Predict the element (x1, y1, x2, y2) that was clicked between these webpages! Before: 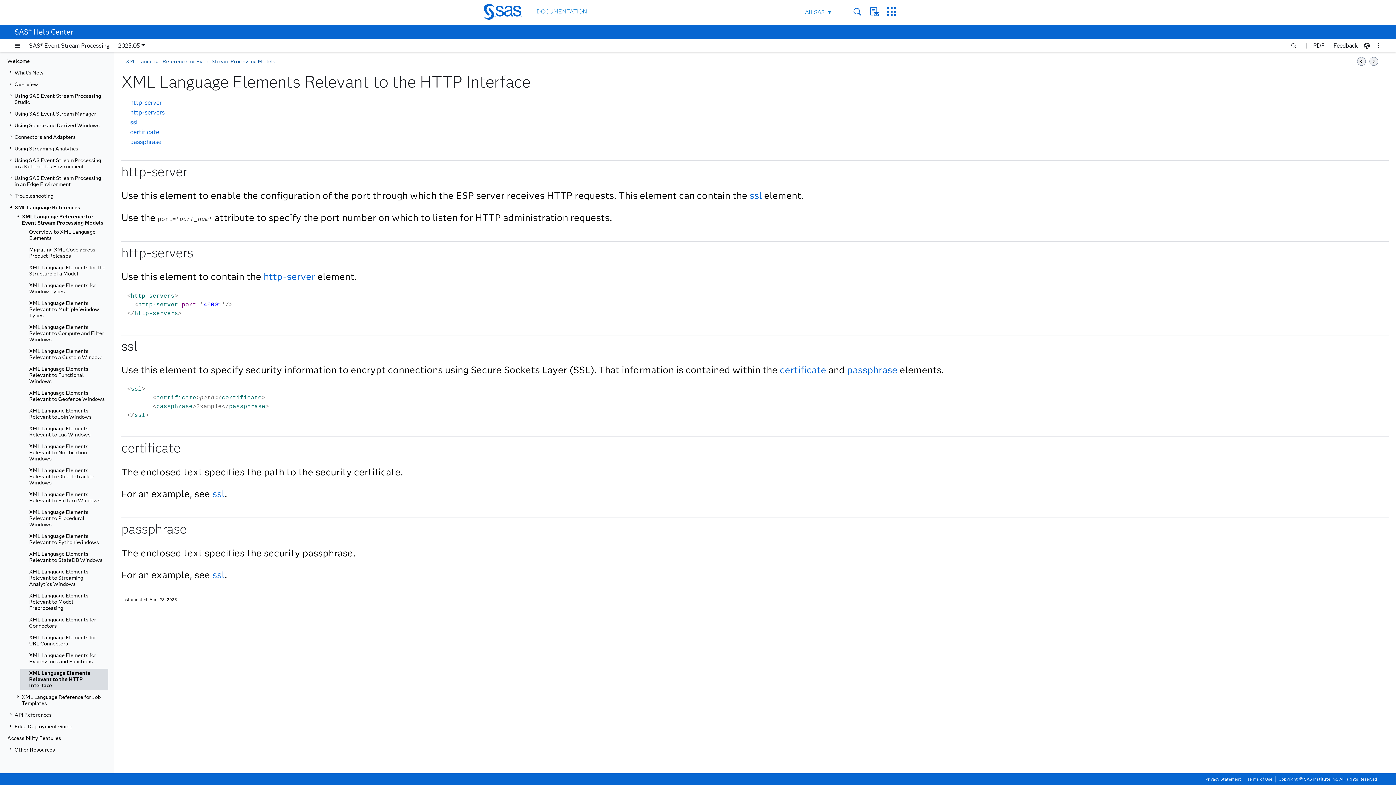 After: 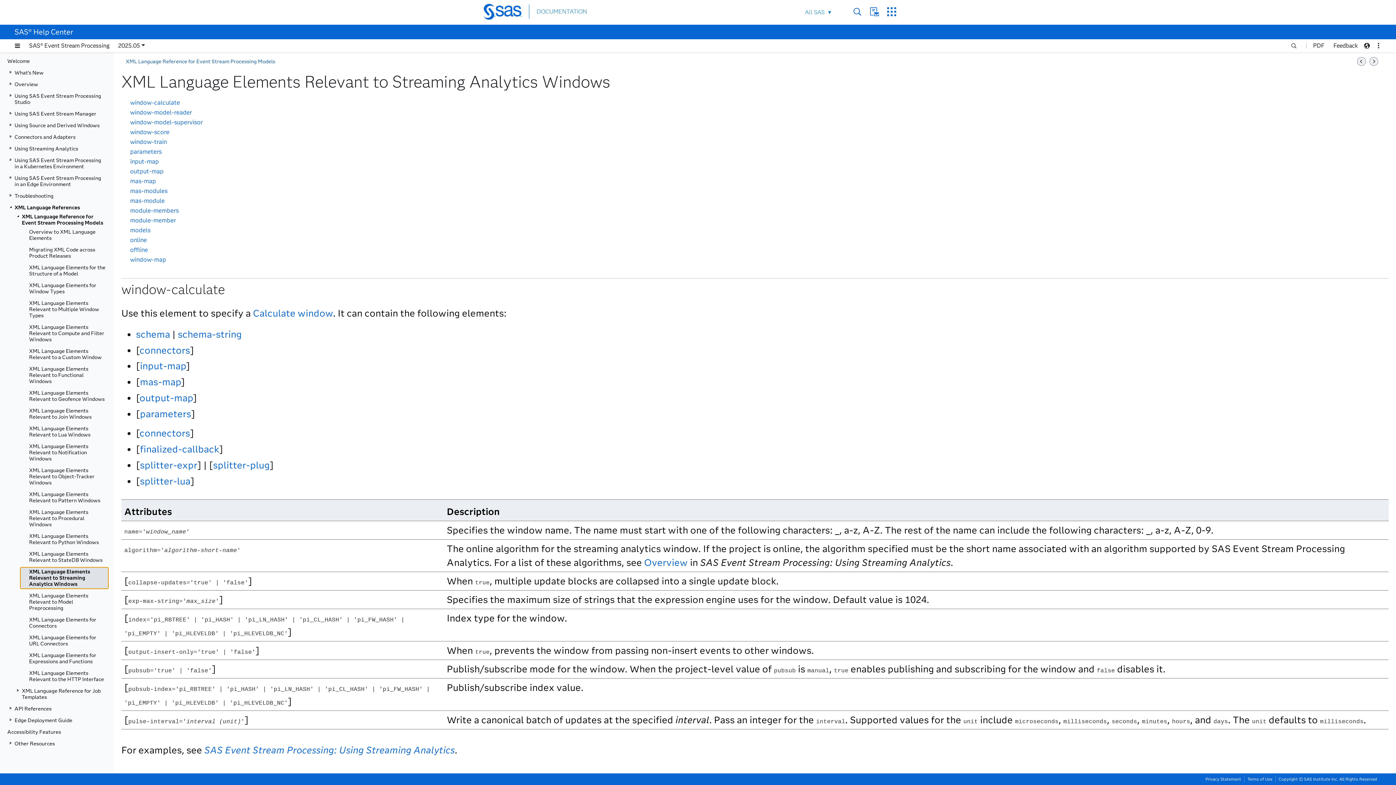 Action: bbox: (21, 567, 108, 589) label: XML Language Elements Relevant to Streaming Analytics Windows